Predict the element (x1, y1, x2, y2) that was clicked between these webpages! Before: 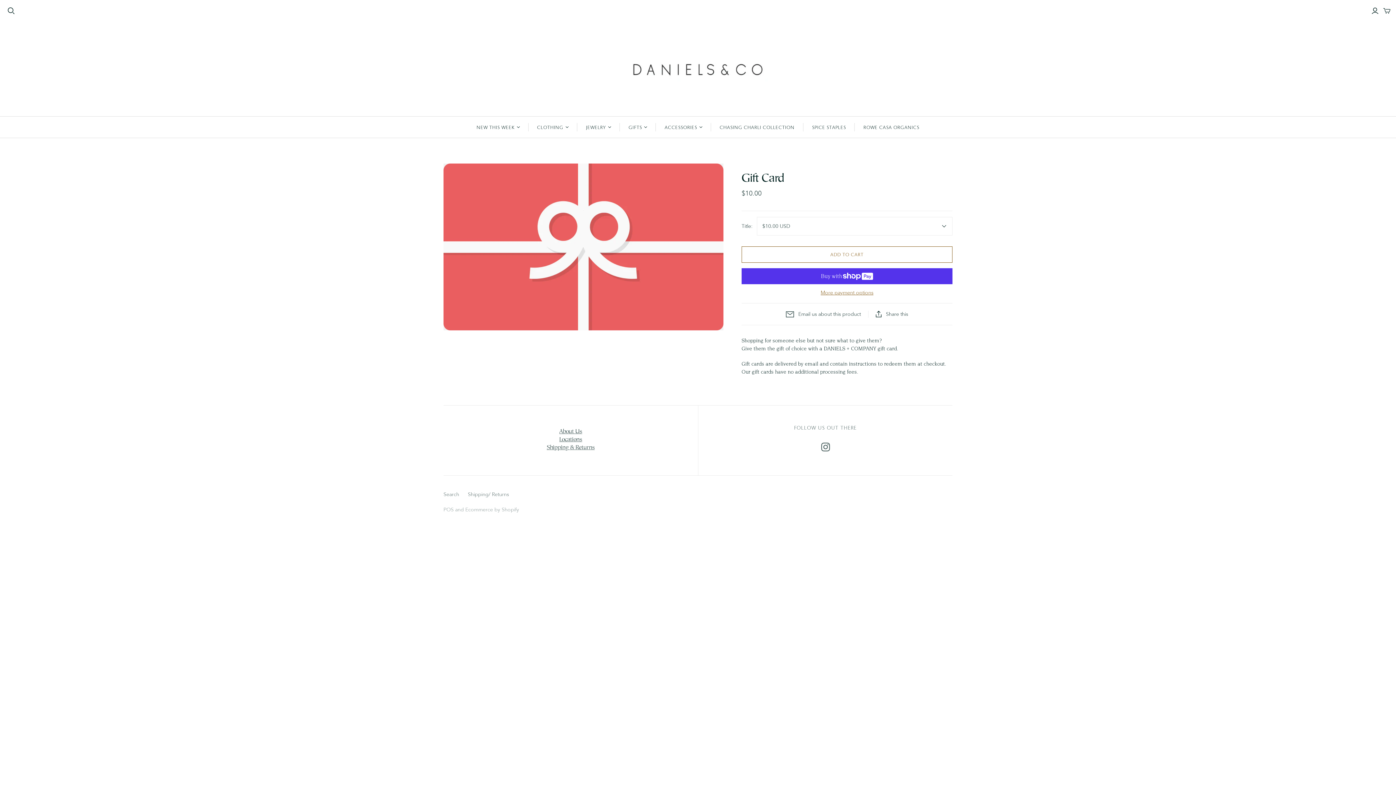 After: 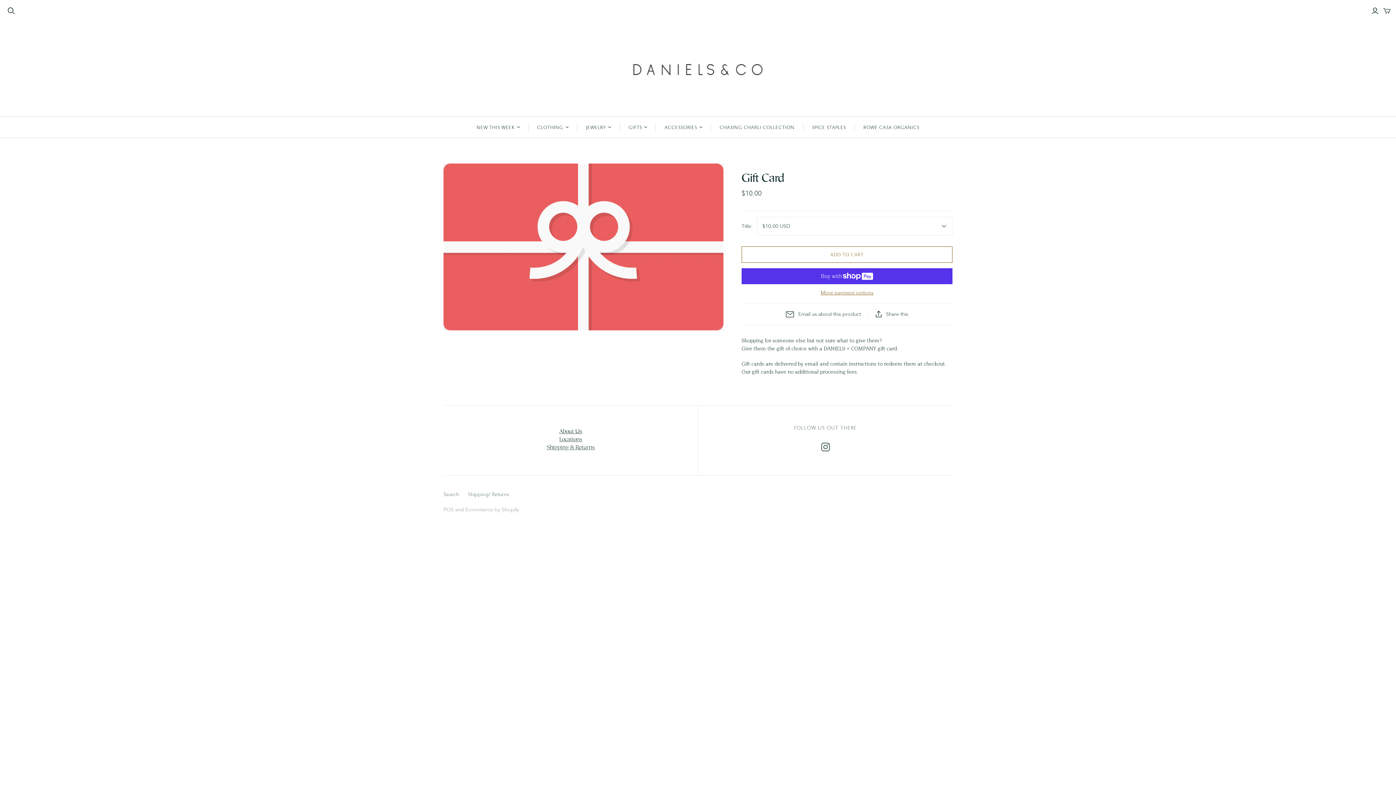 Action: label: About Us bbox: (559, 428, 582, 434)